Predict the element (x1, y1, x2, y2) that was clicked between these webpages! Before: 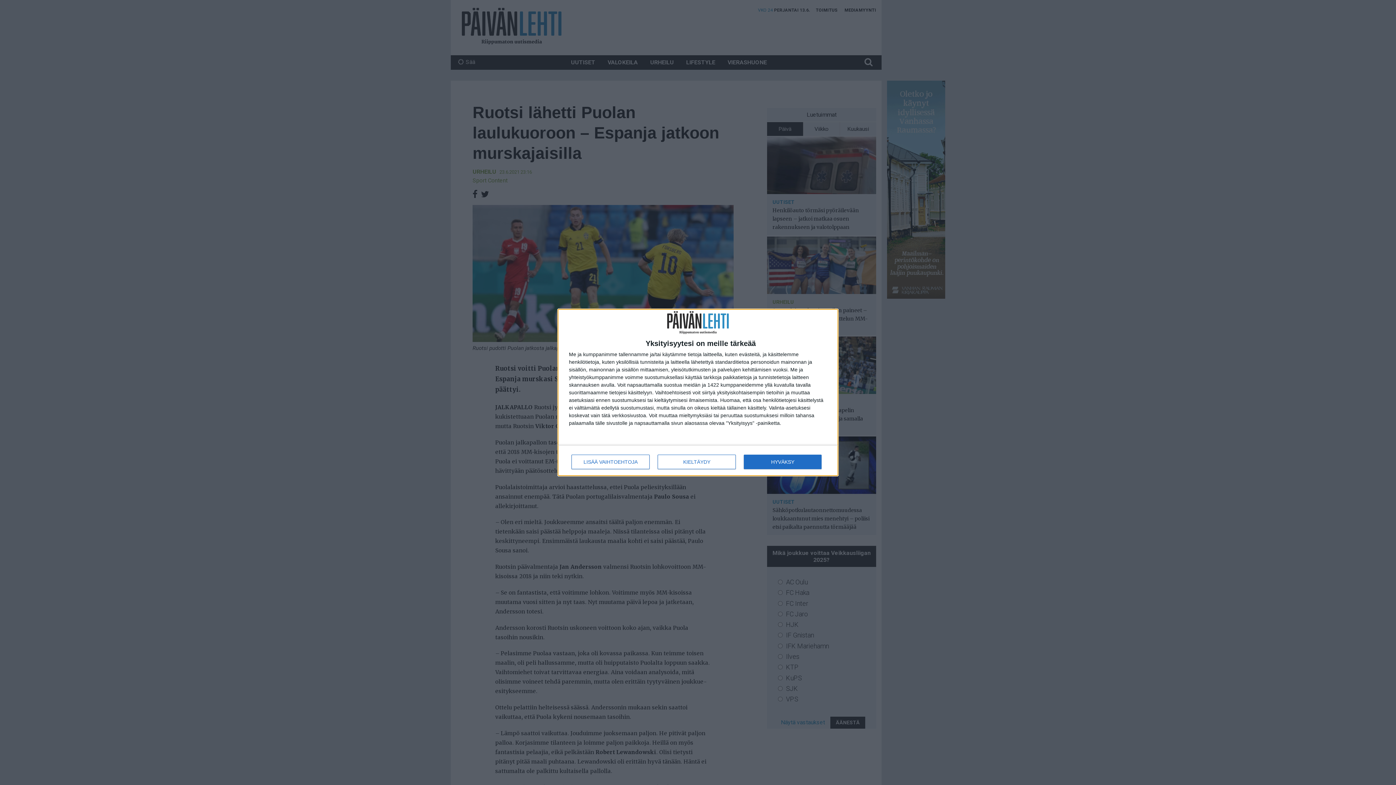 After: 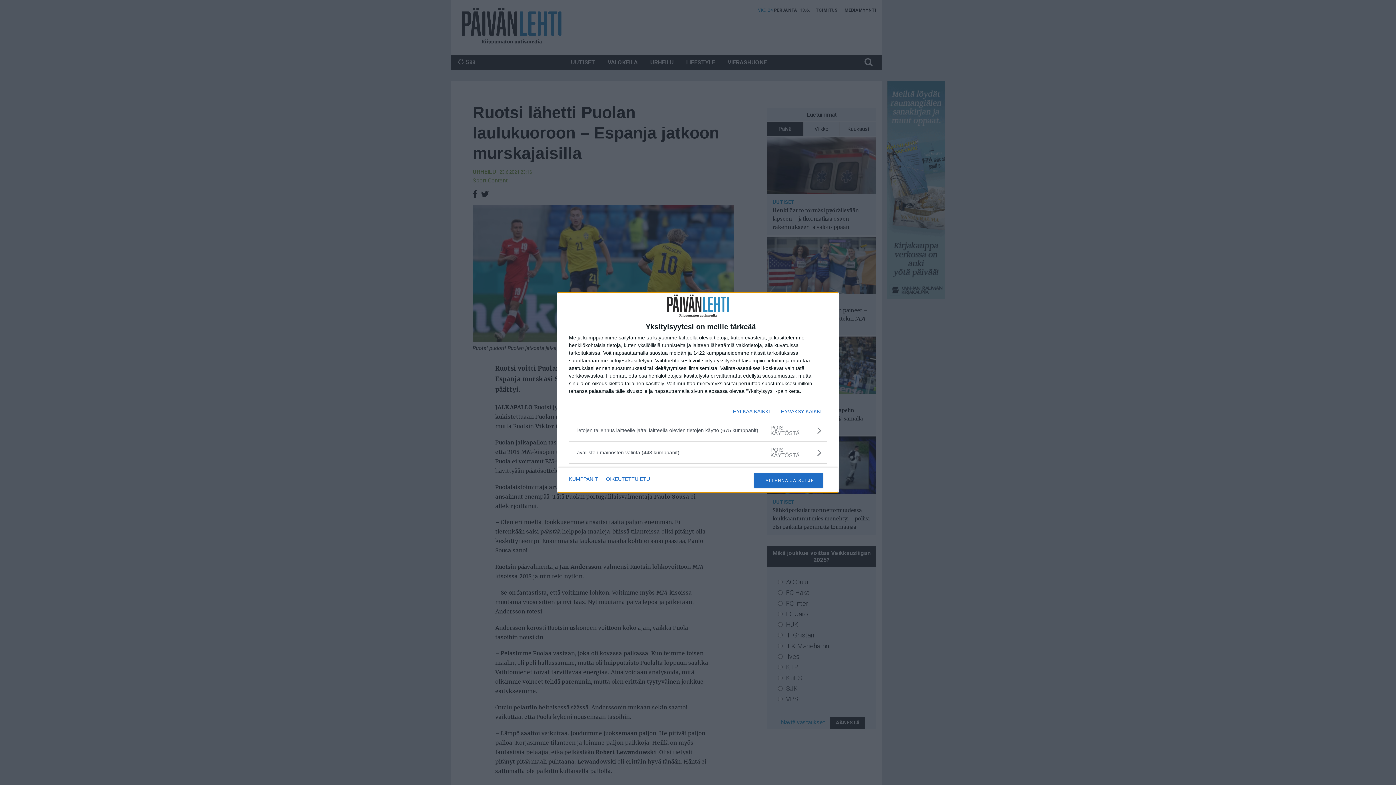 Action: bbox: (571, 454, 649, 469) label: LISÄÄ VAIHTOEHTOJA